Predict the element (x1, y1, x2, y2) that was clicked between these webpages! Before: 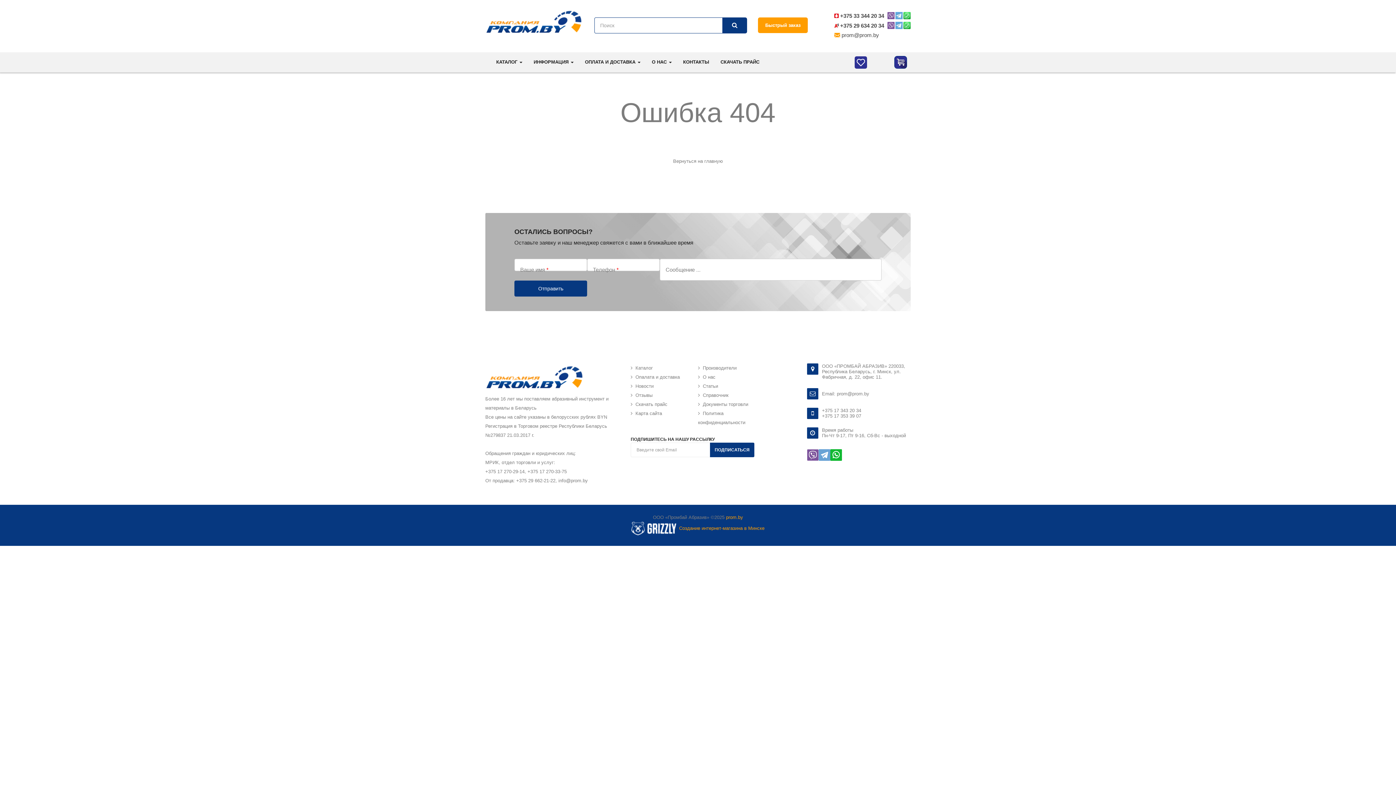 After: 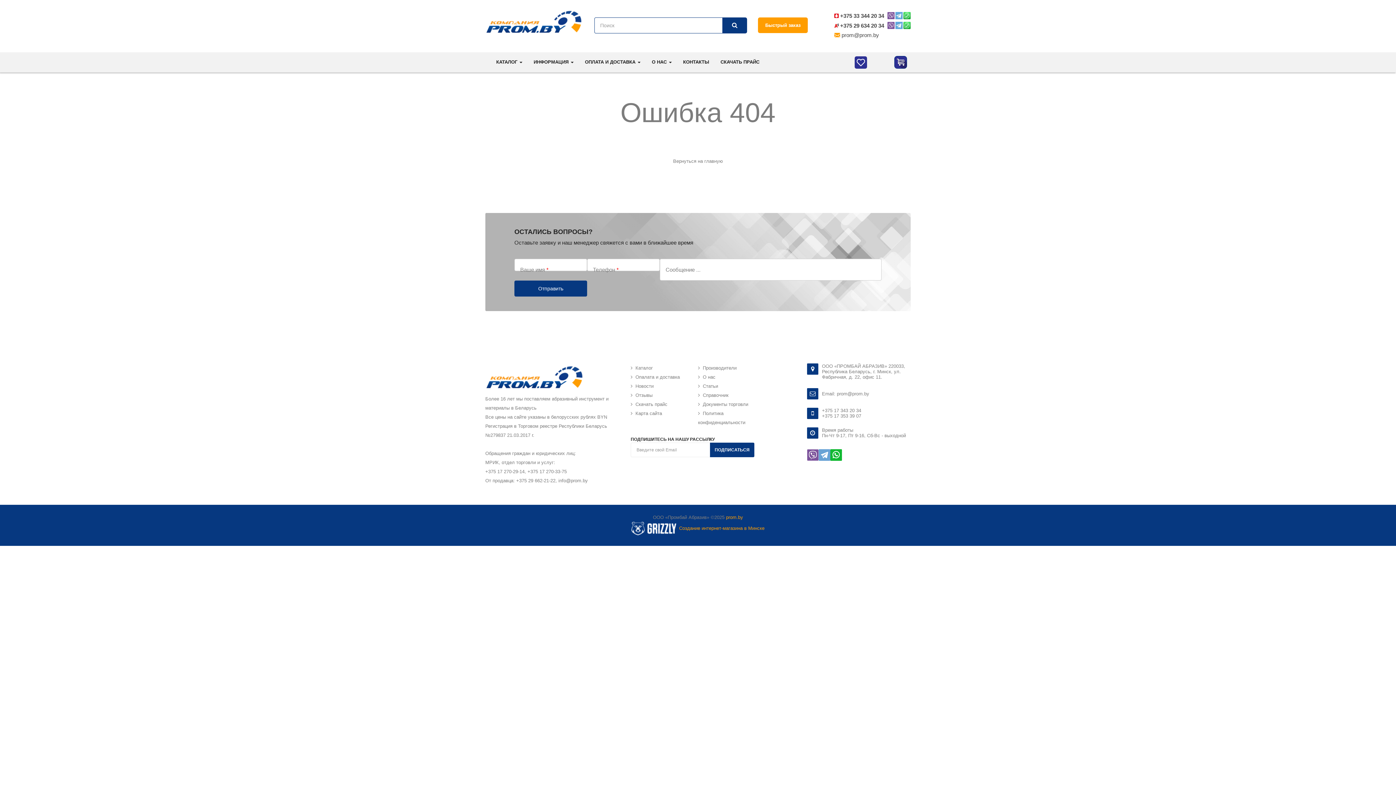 Action: bbox: (630, 381, 653, 390) label: Новости